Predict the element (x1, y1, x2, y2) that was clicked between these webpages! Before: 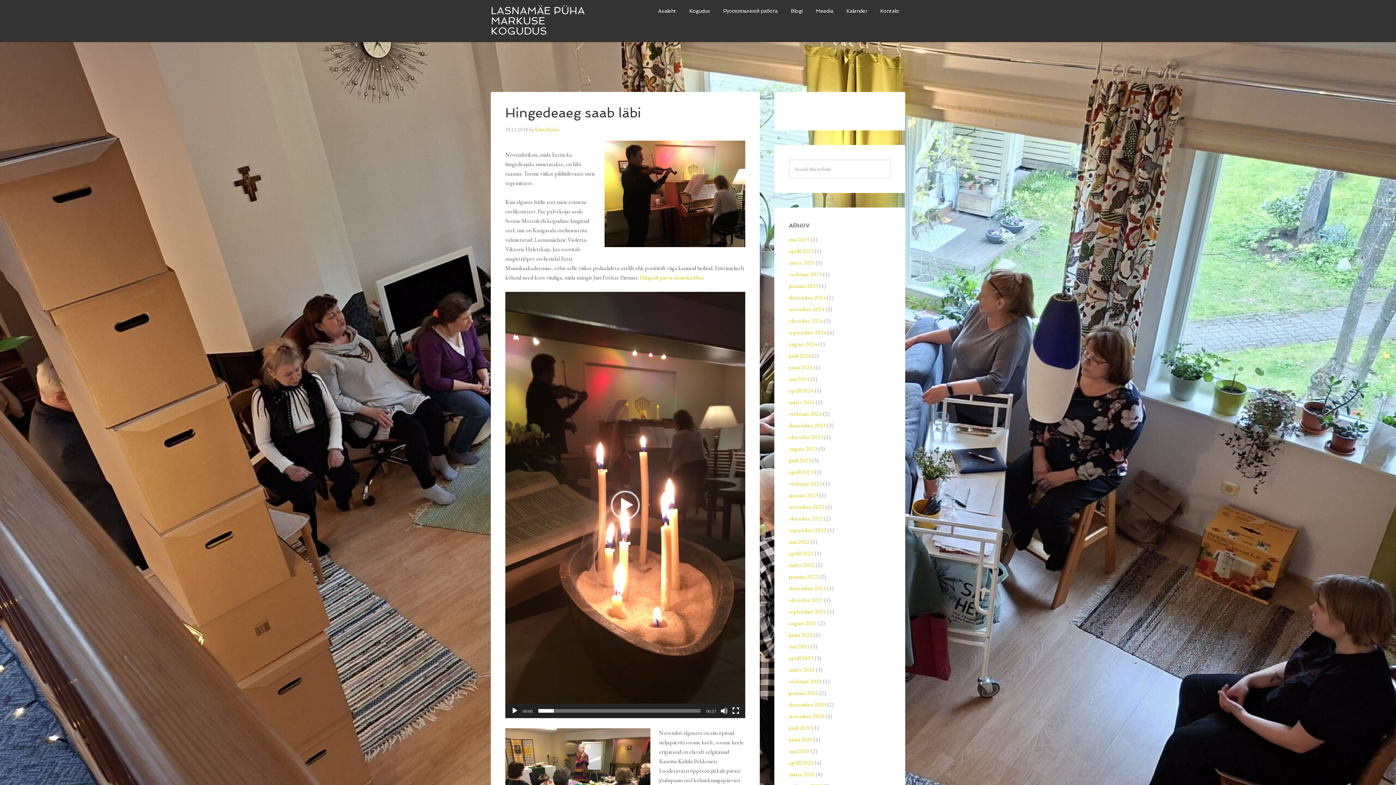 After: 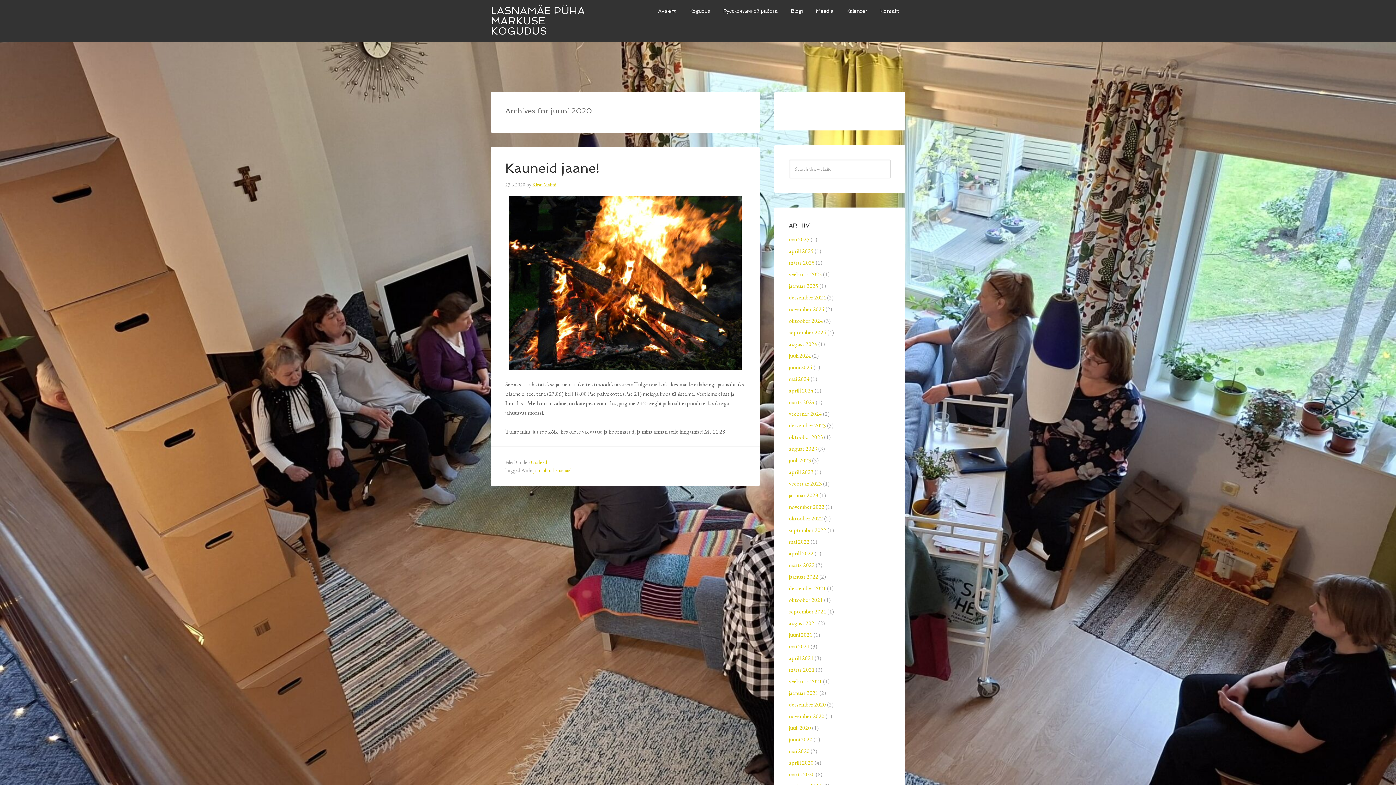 Action: label: juuni 2020 bbox: (789, 736, 812, 743)